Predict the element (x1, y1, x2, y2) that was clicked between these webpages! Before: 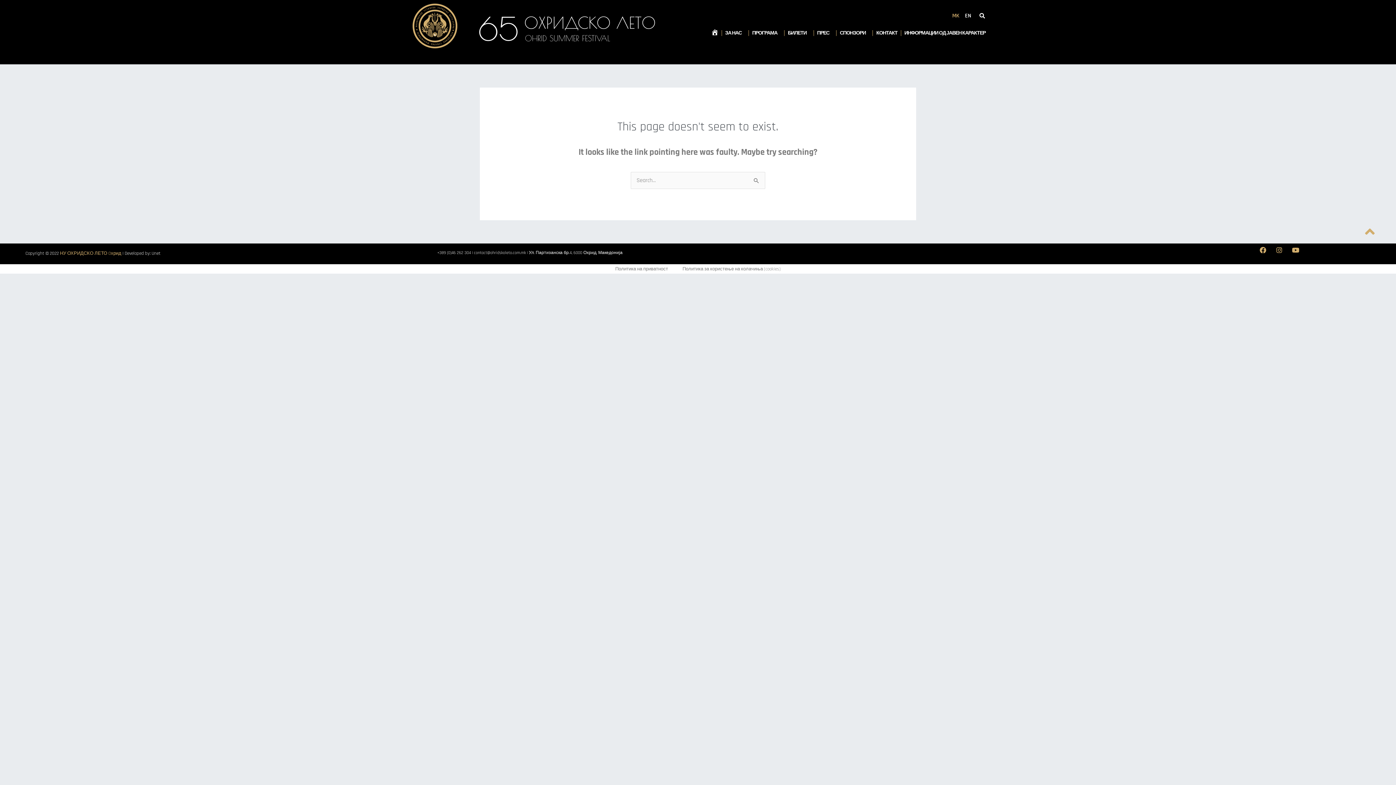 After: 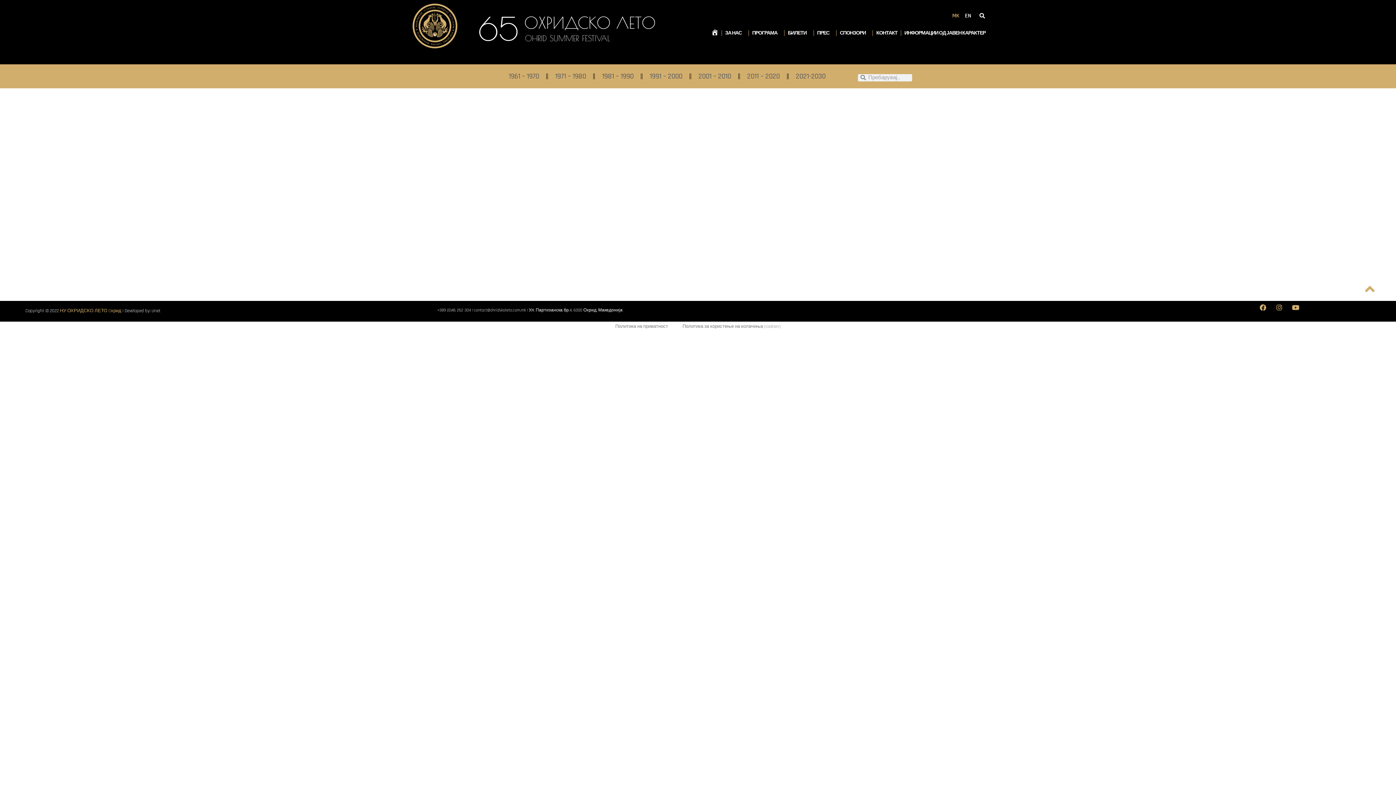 Action: bbox: (979, 13, 985, 18)